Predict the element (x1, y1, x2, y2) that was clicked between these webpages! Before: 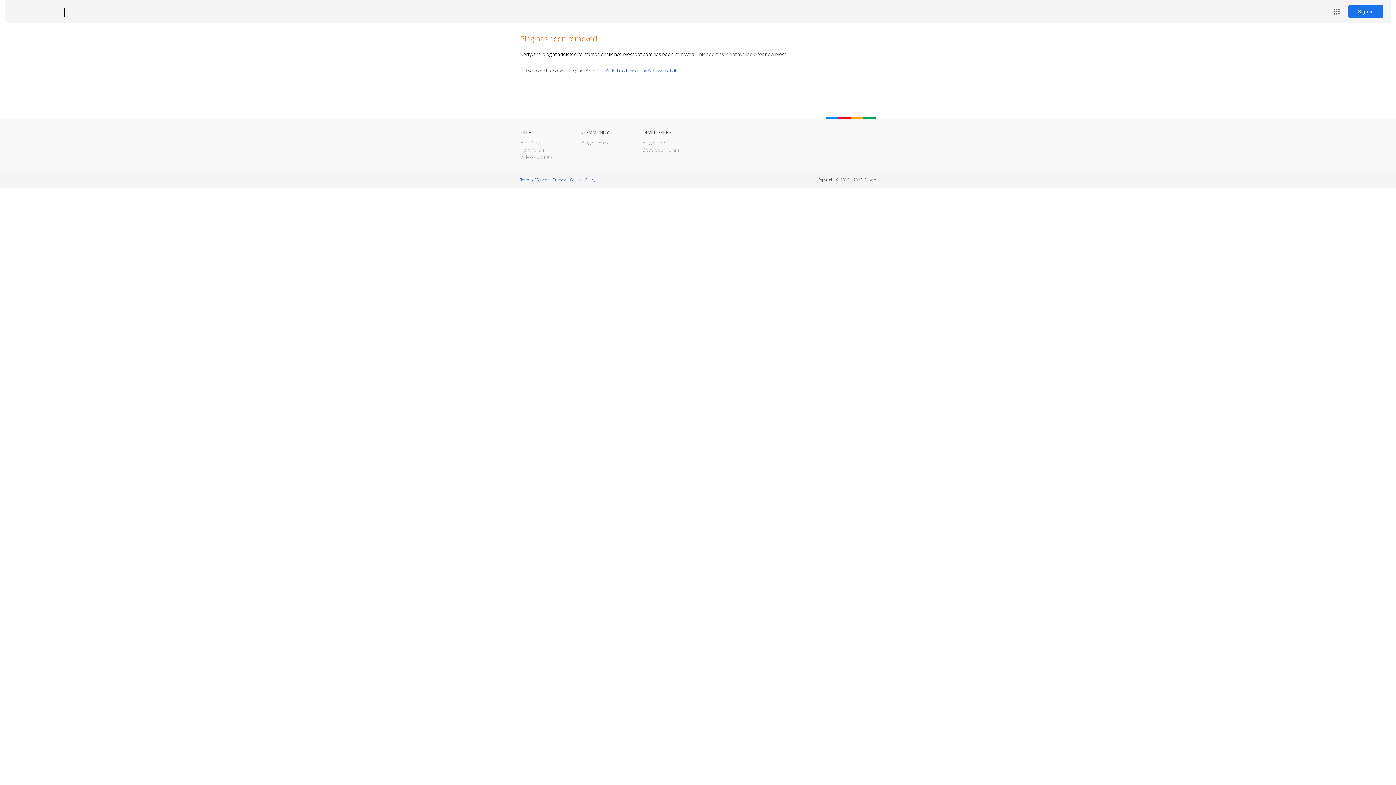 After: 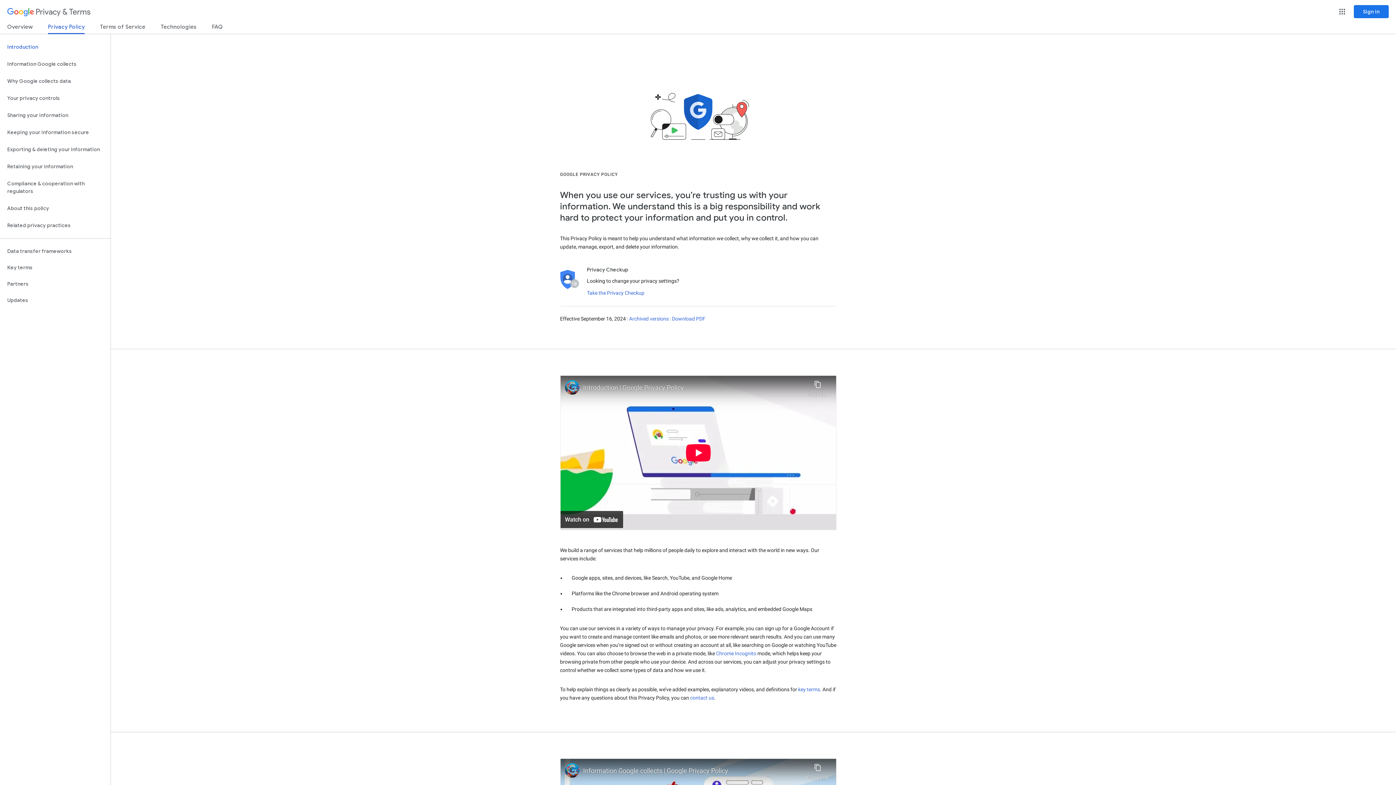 Action: bbox: (553, 177, 565, 182) label: Privacy